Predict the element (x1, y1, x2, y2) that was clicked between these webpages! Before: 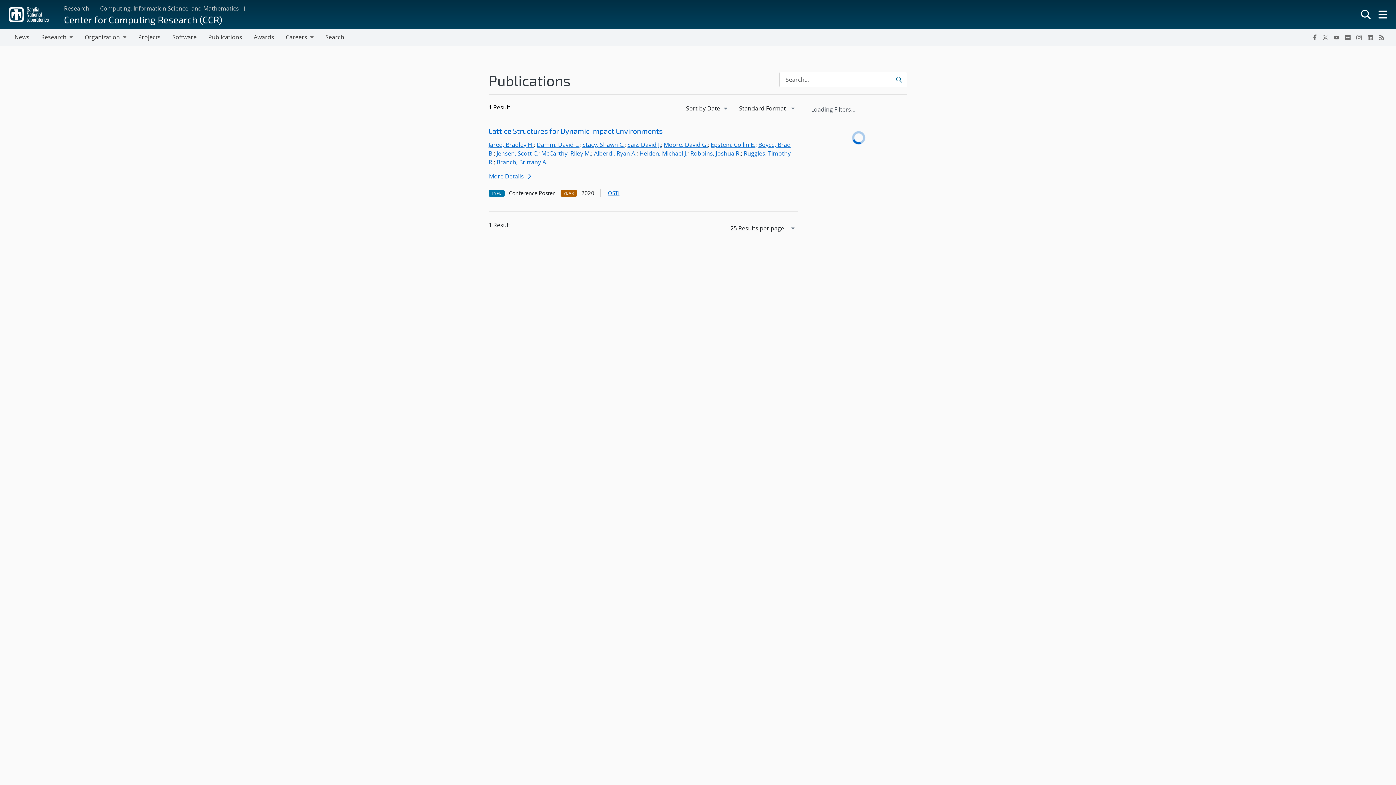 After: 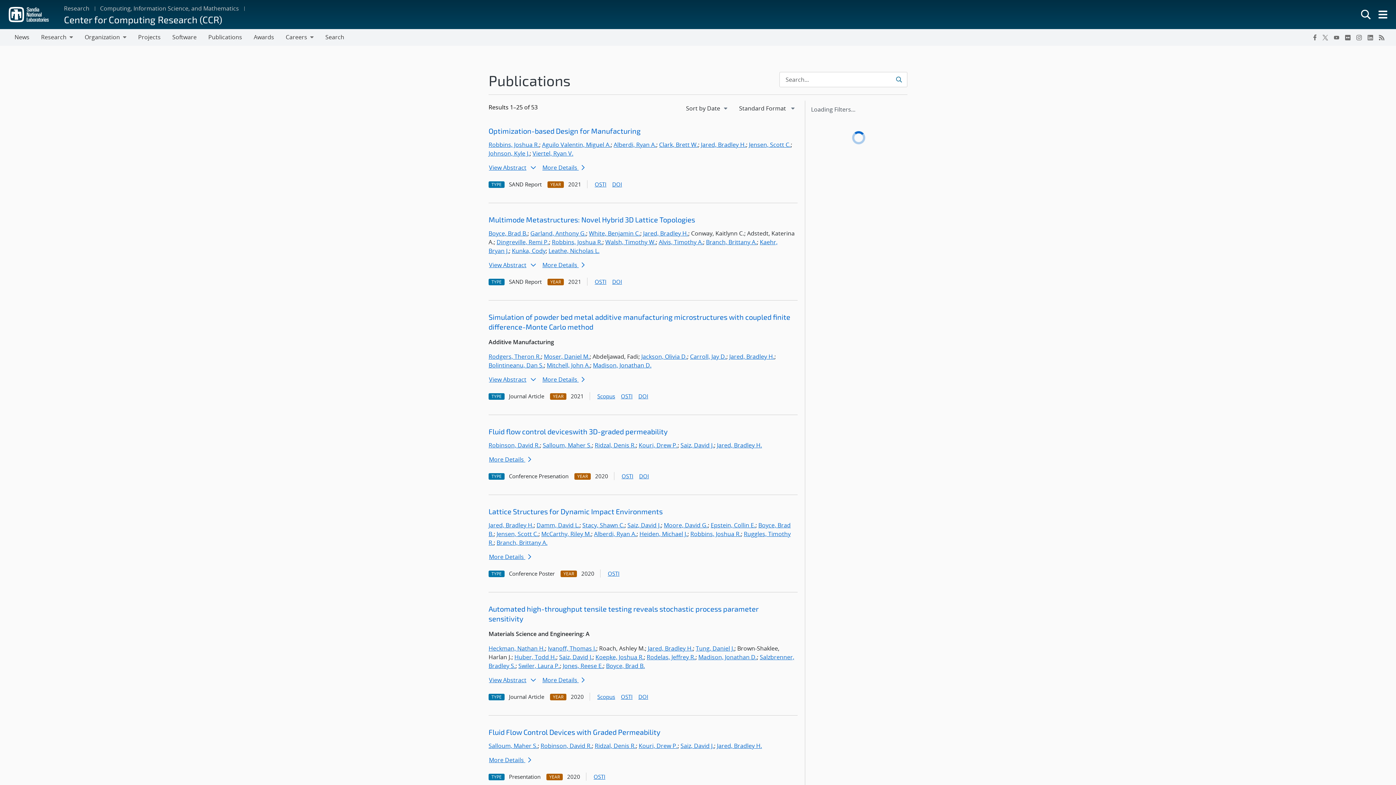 Action: bbox: (488, 140, 533, 148) label: Jared, Bradley H.